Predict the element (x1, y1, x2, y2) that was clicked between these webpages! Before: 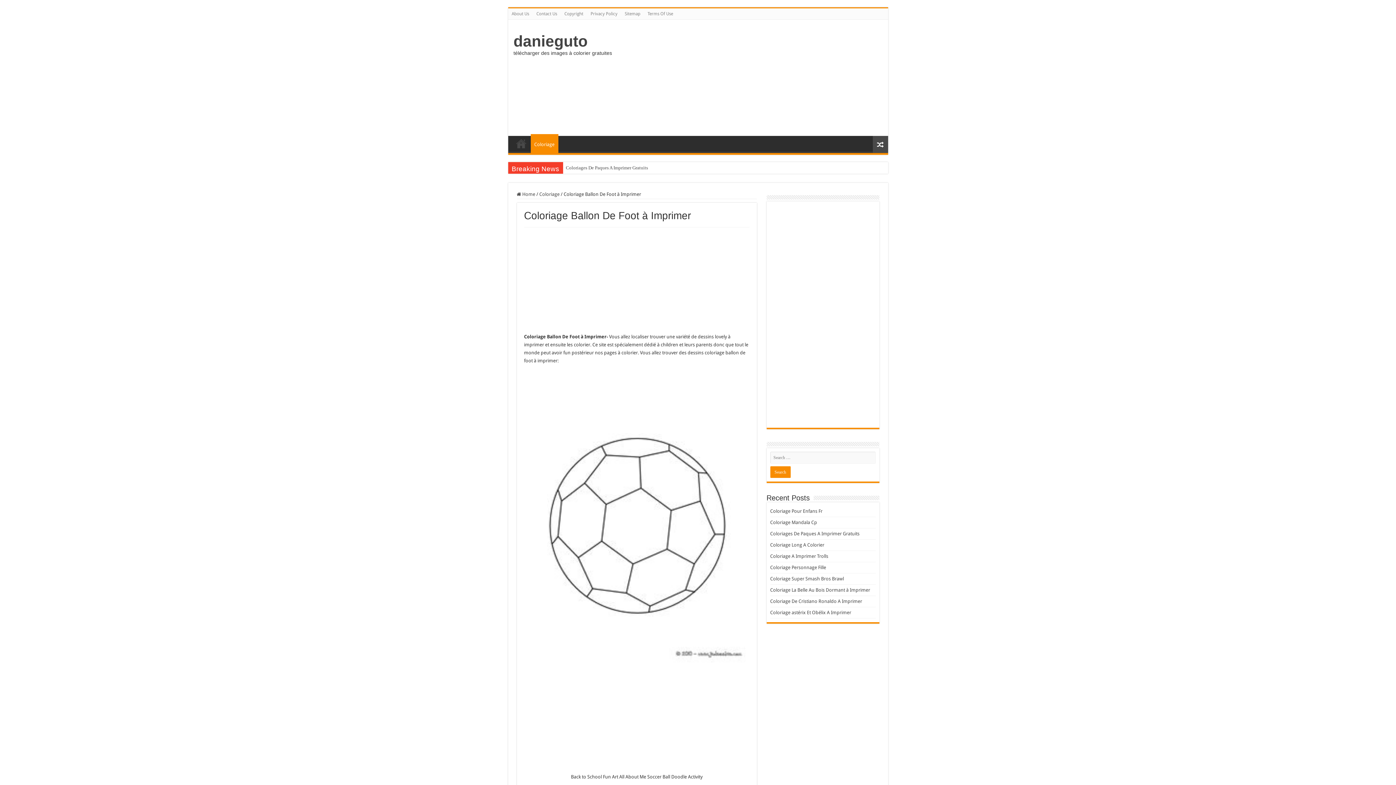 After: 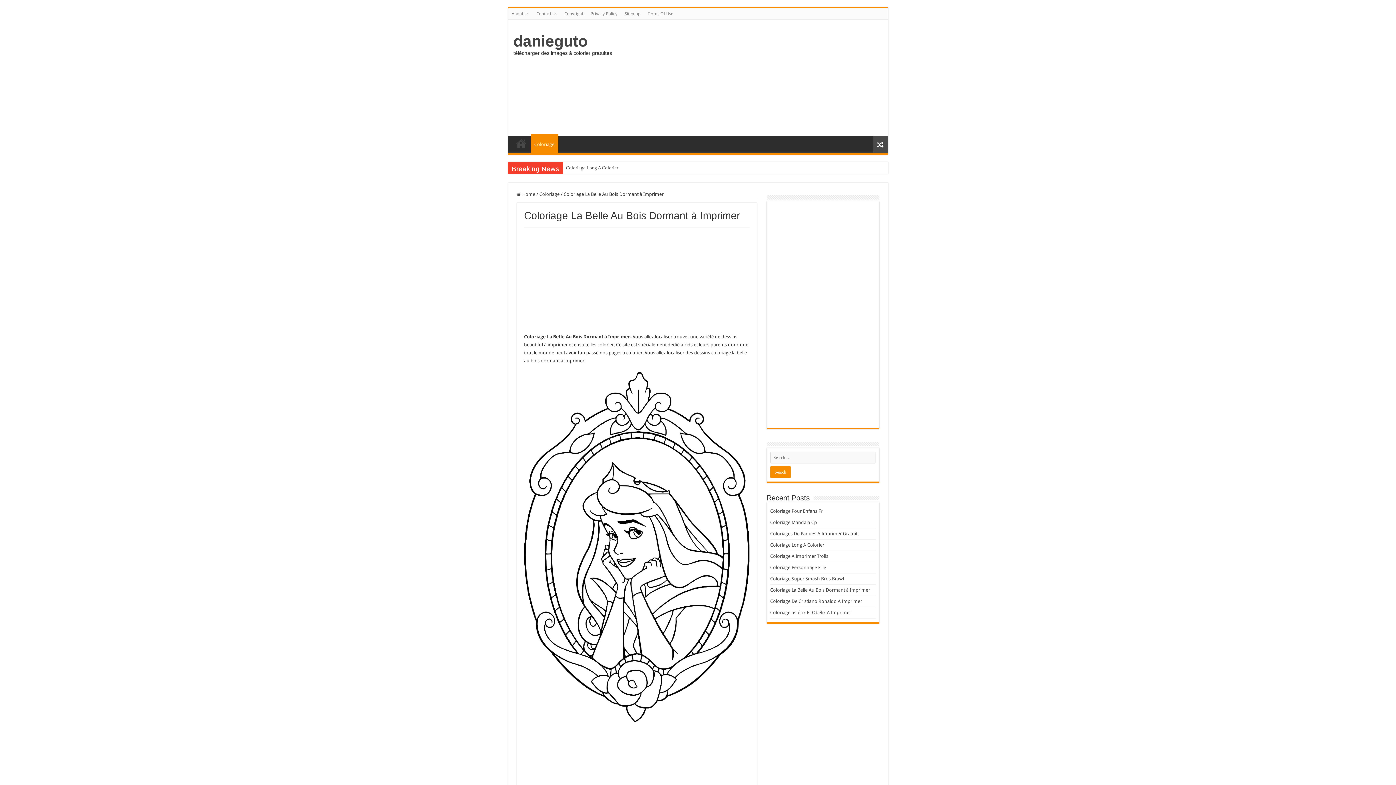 Action: label: Coloriage La Belle Au Bois Dormant à Imprimer bbox: (770, 587, 870, 593)